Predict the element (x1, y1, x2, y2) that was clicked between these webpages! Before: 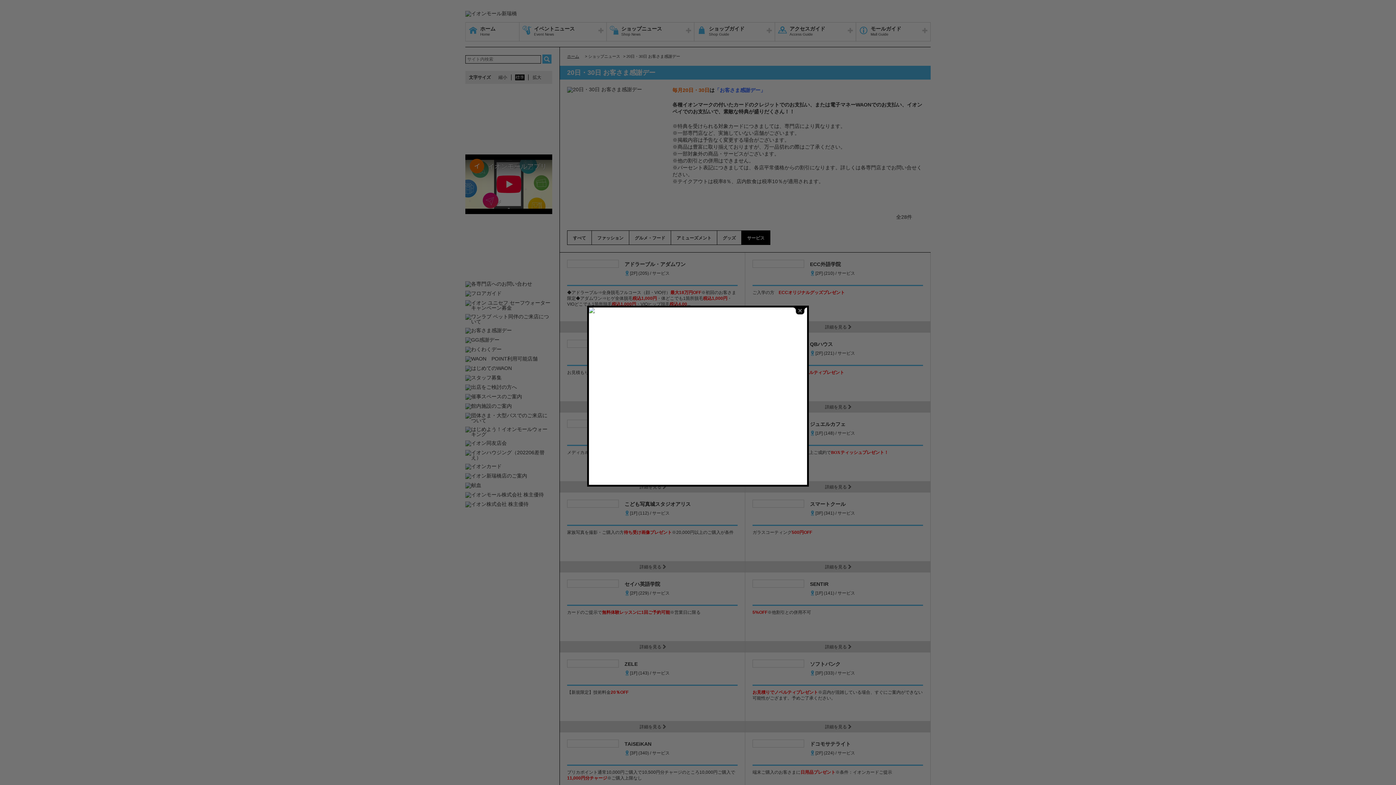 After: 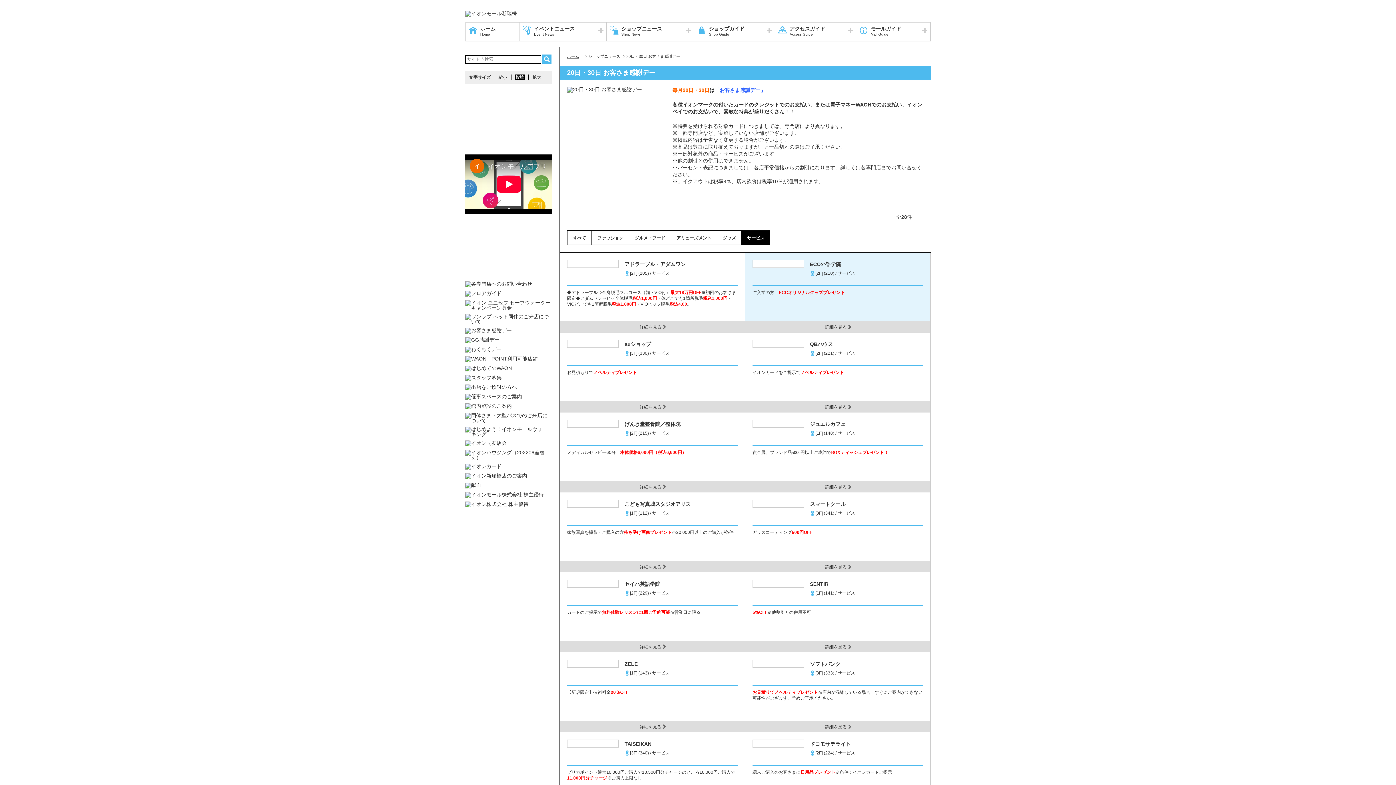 Action: label: close bbox: (793, 307, 807, 314)